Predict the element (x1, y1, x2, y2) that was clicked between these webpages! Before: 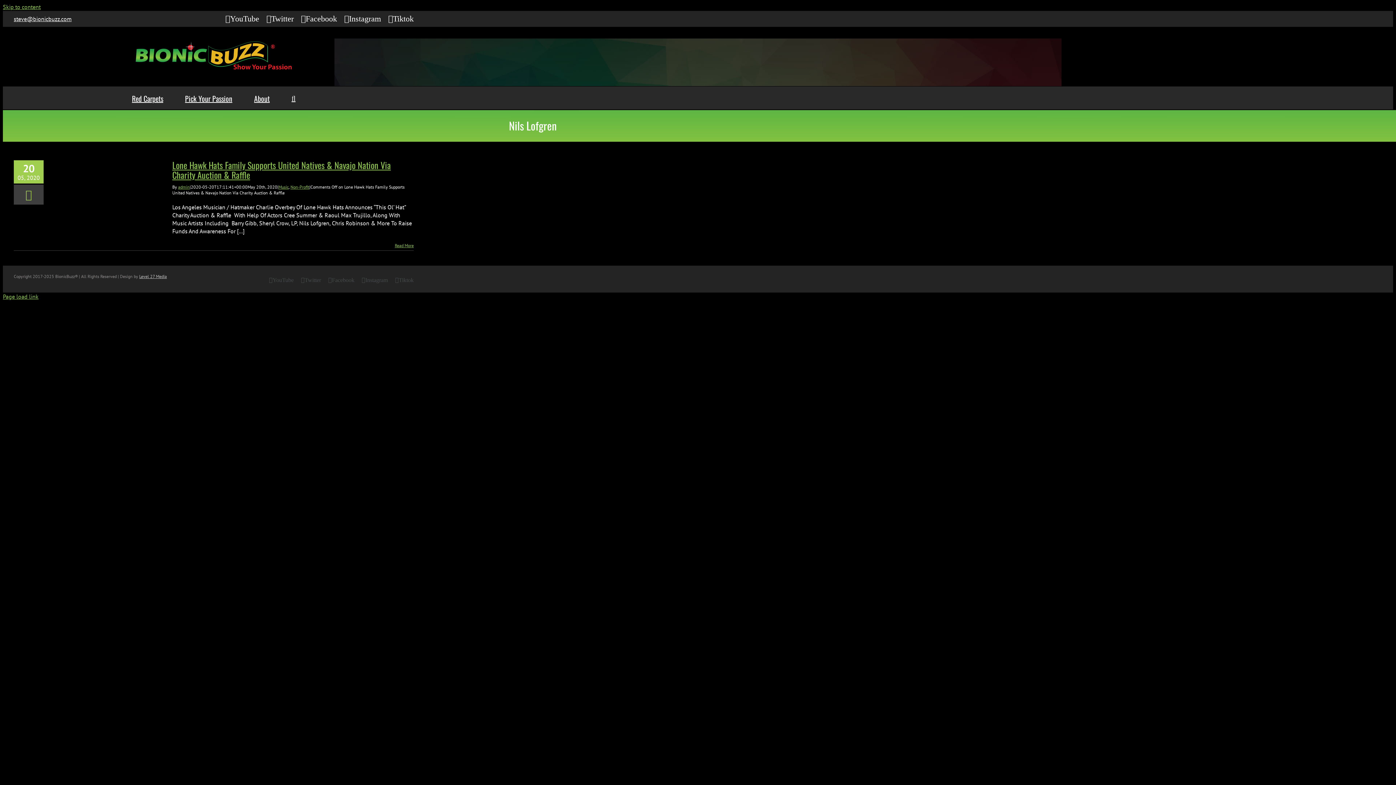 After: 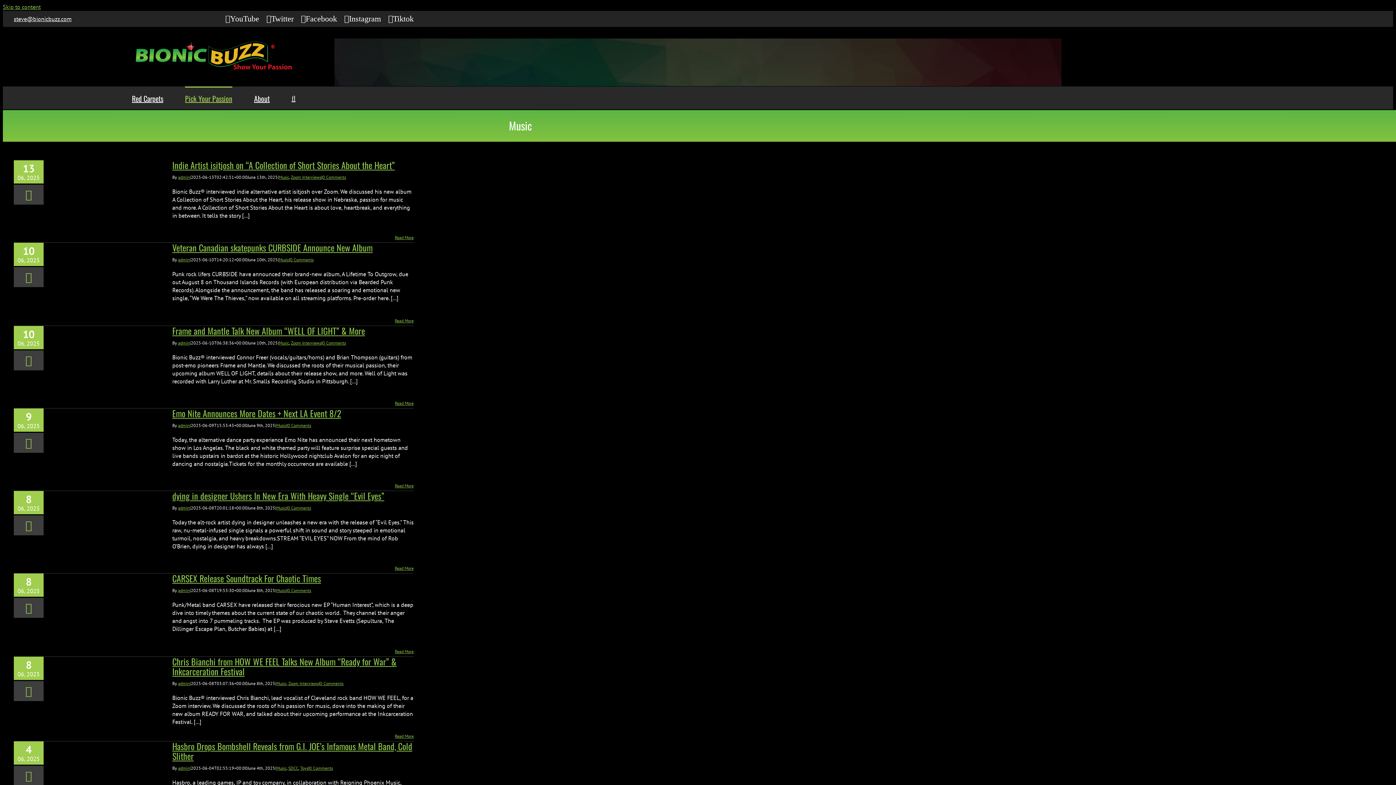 Action: label: Music bbox: (278, 184, 288, 189)